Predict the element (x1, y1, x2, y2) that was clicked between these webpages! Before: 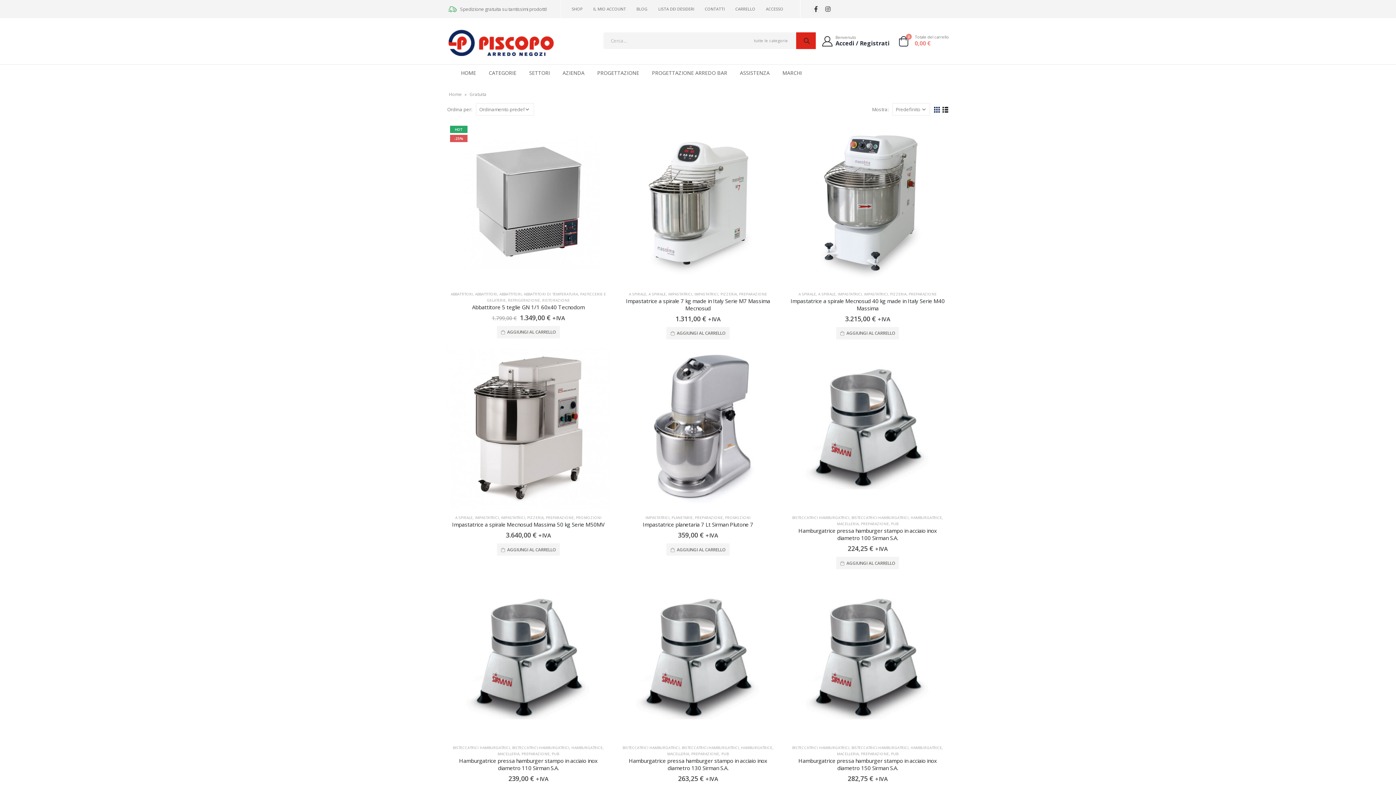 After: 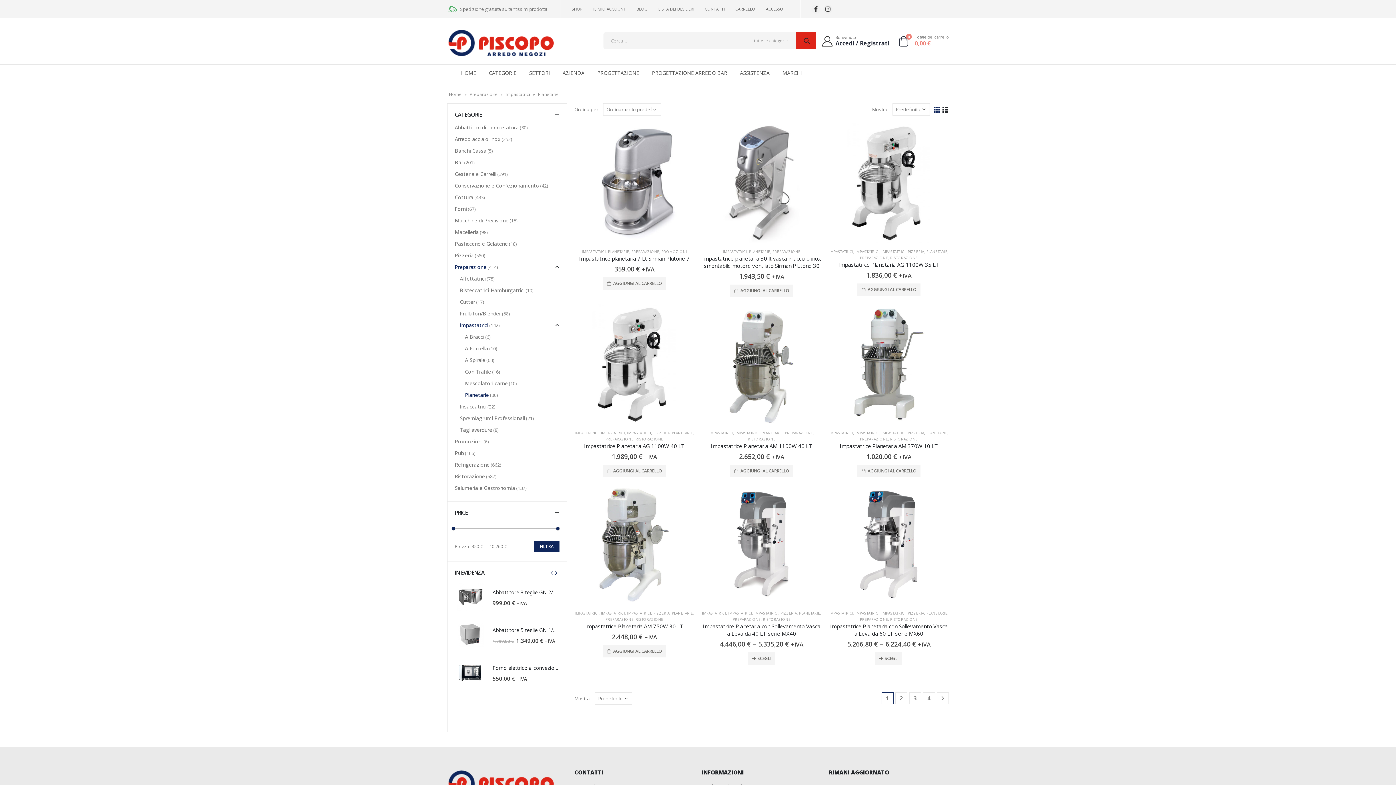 Action: label: PLANETARIE bbox: (671, 515, 692, 520)